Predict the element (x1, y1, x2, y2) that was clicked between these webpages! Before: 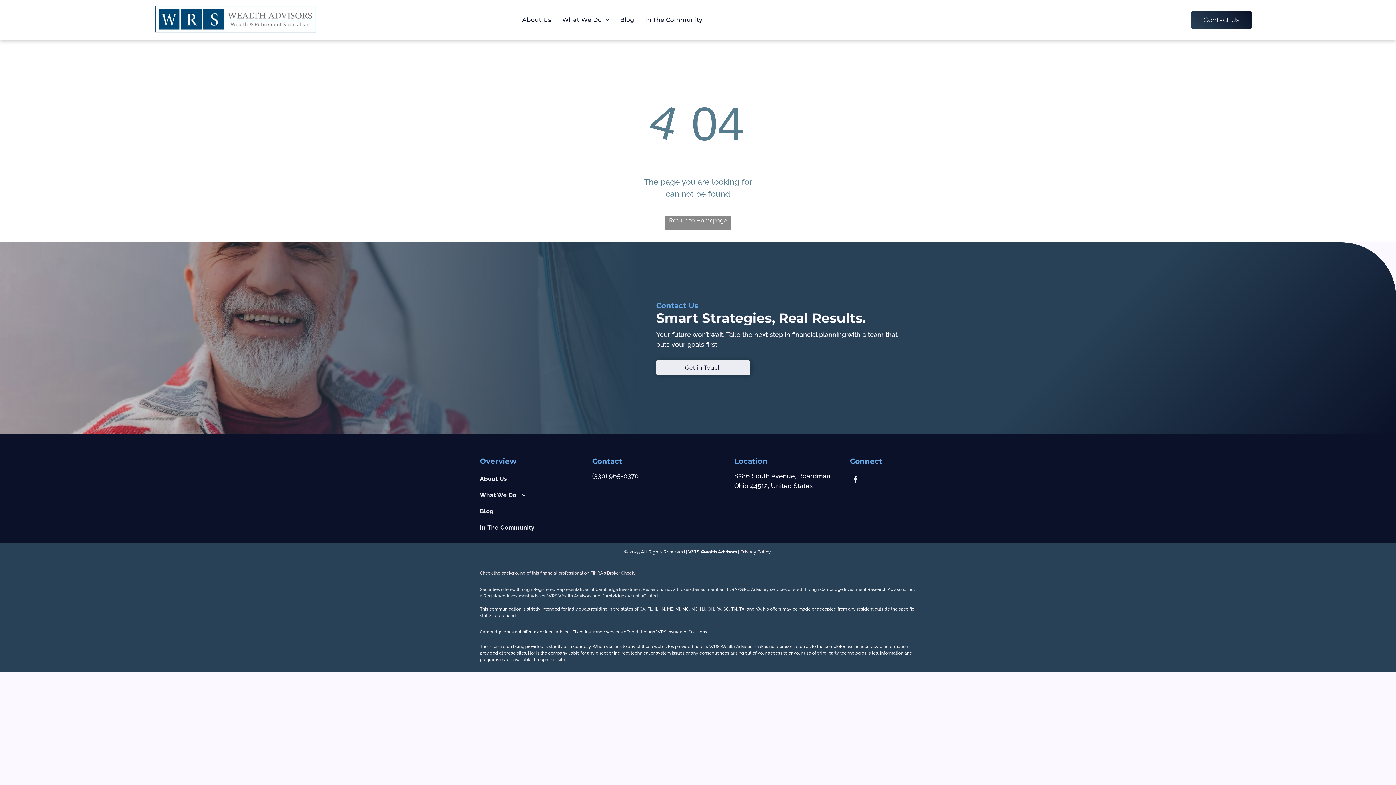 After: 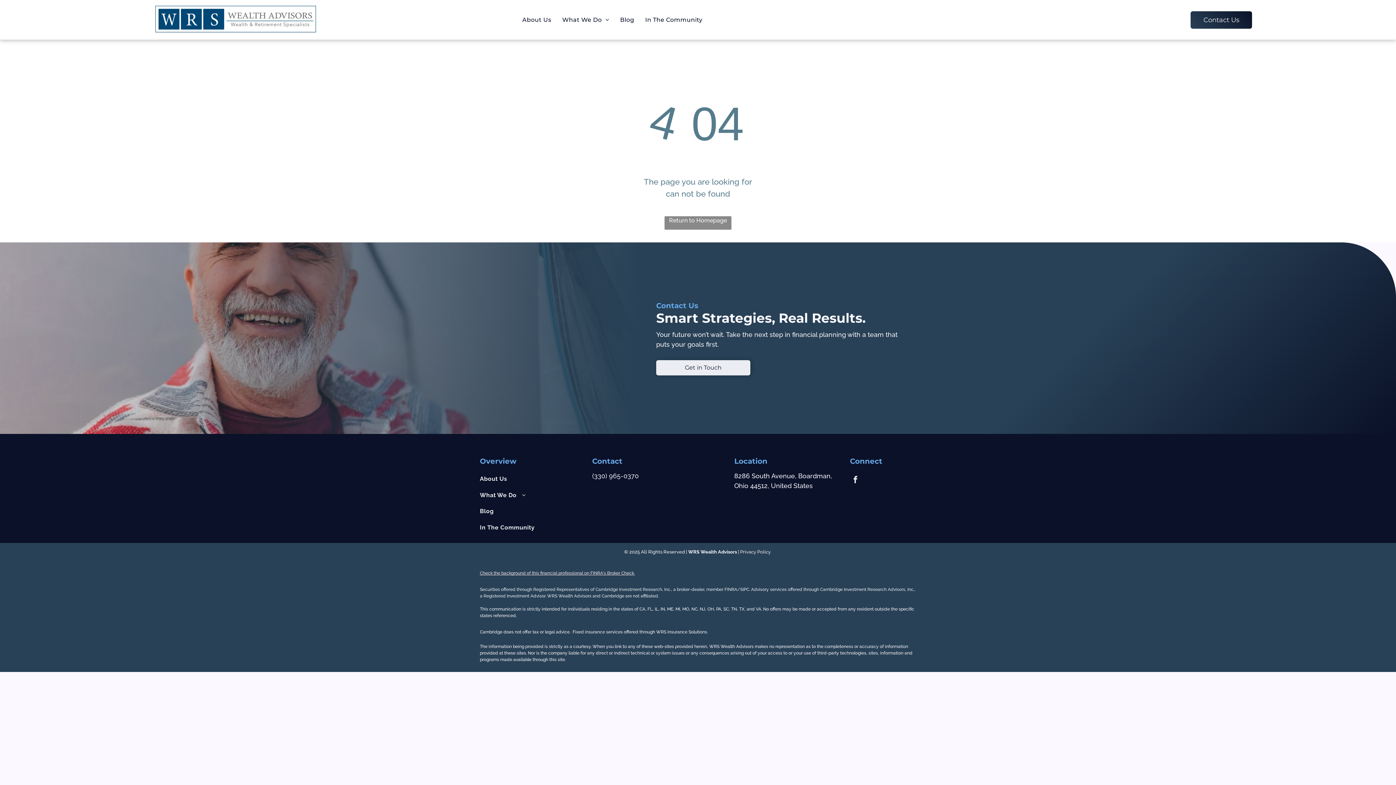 Action: label: Check the background of this financial professional on FINRA's Broker Check. bbox: (480, 570, 634, 575)